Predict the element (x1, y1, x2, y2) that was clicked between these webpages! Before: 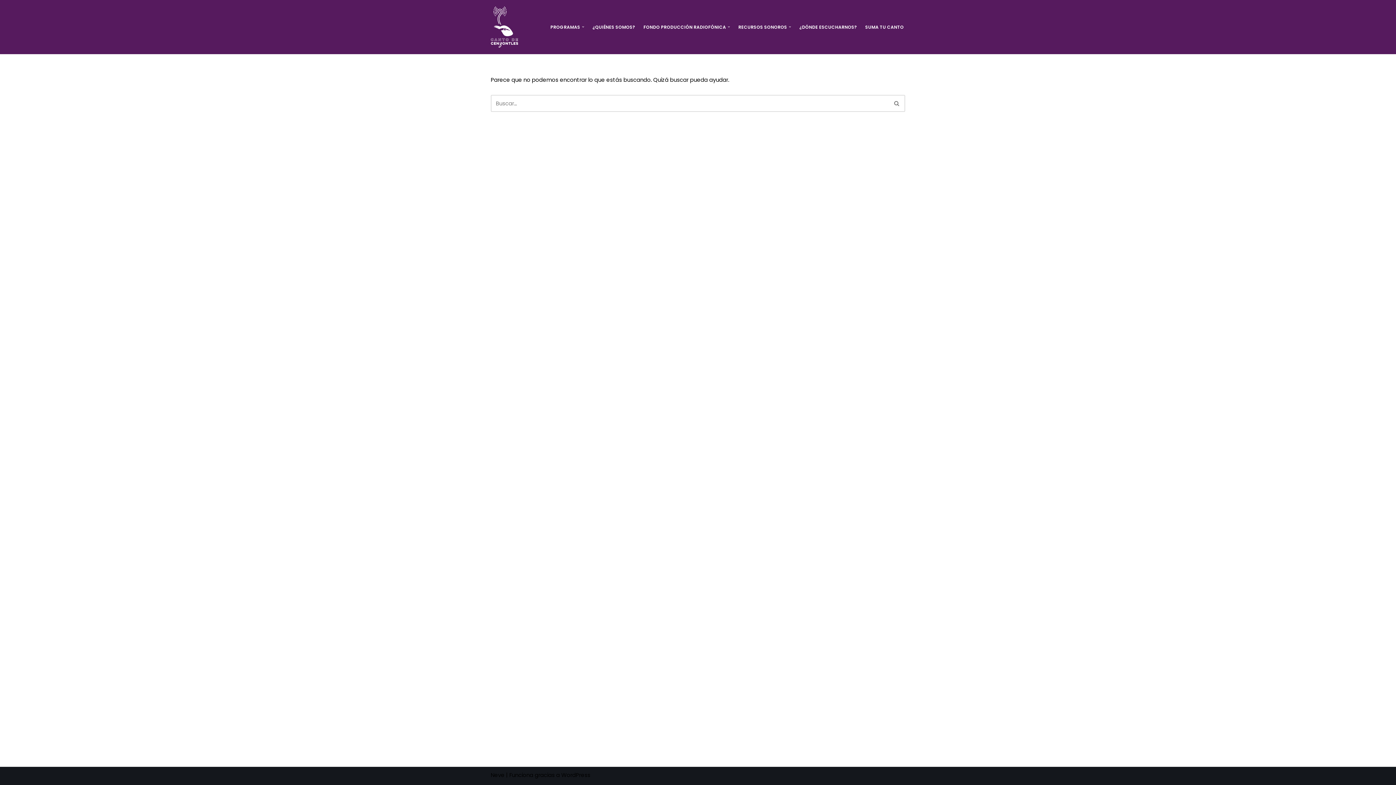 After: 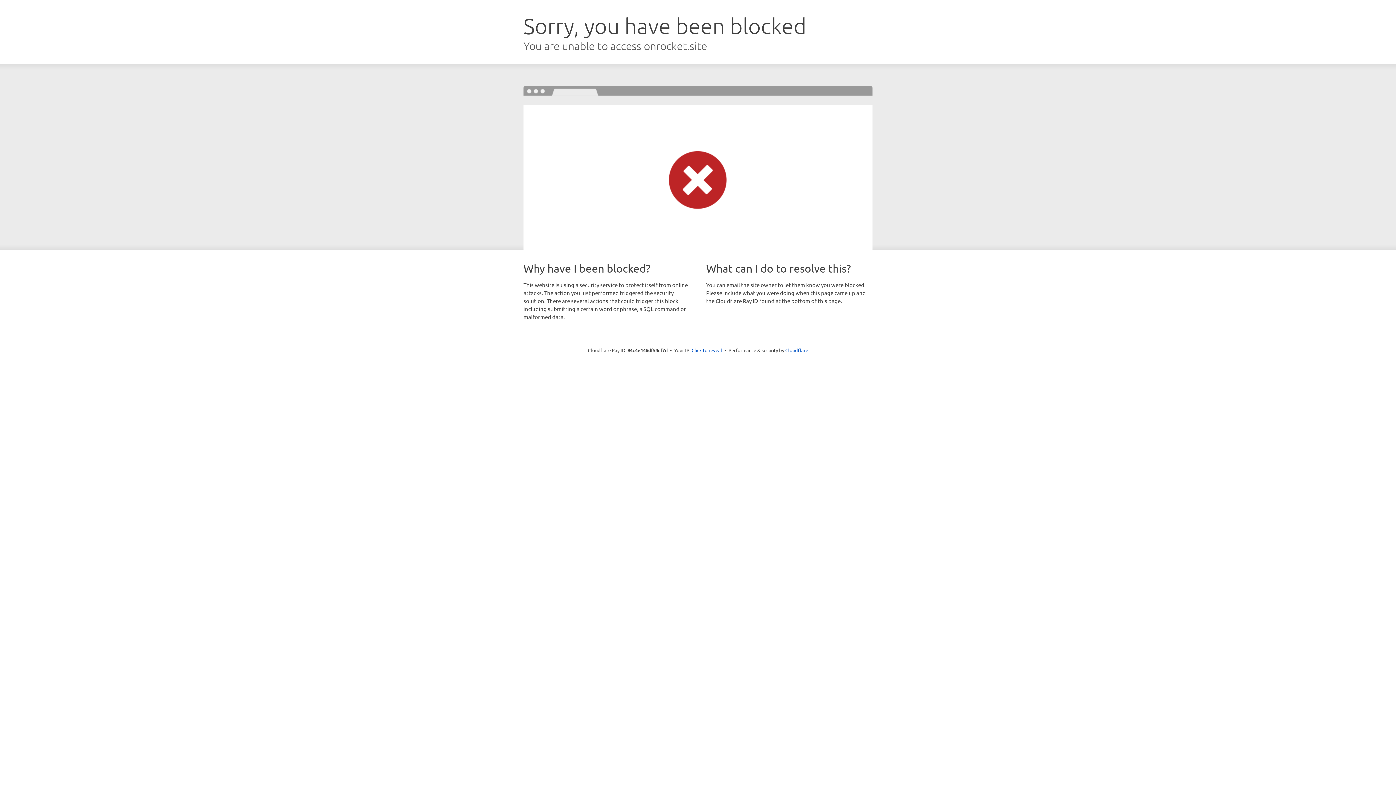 Action: label: Neve bbox: (490, 771, 504, 779)